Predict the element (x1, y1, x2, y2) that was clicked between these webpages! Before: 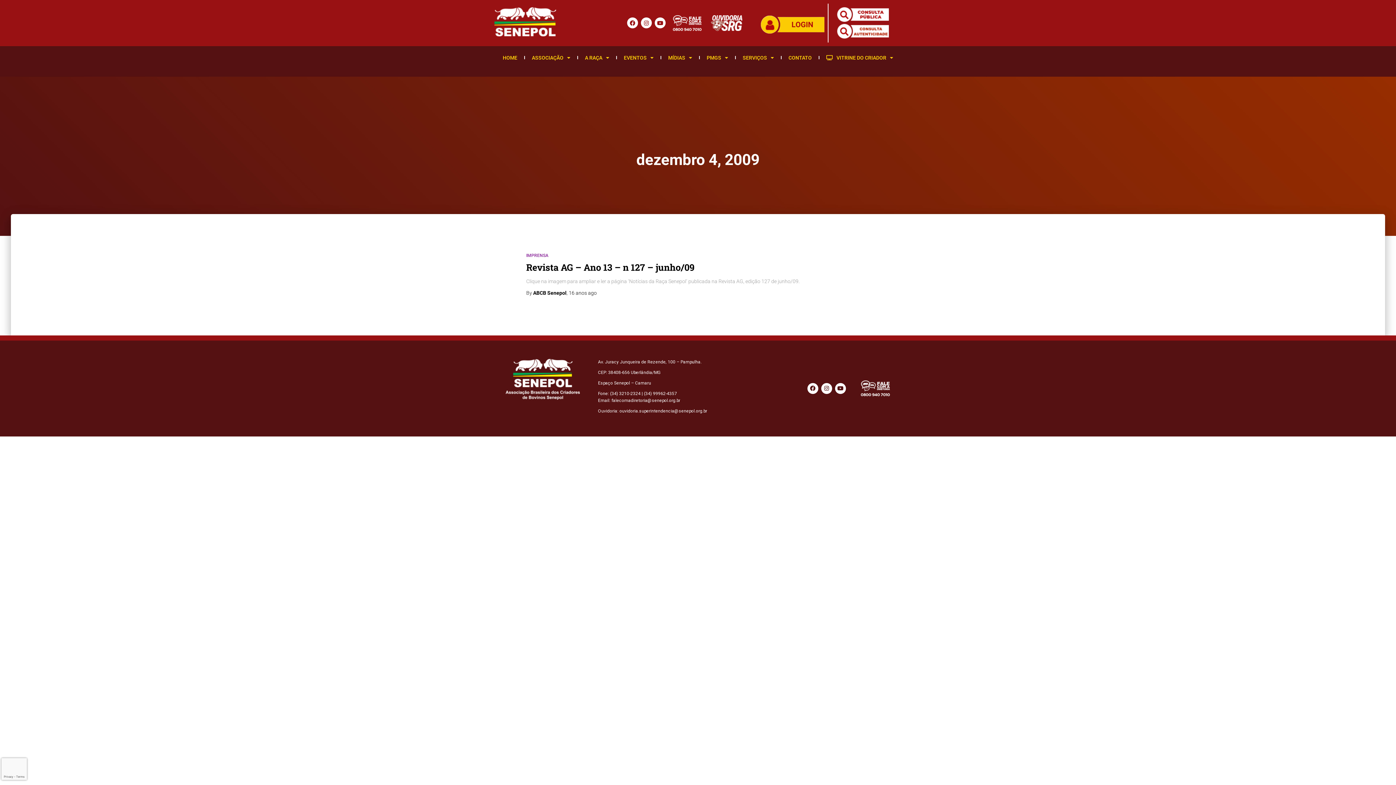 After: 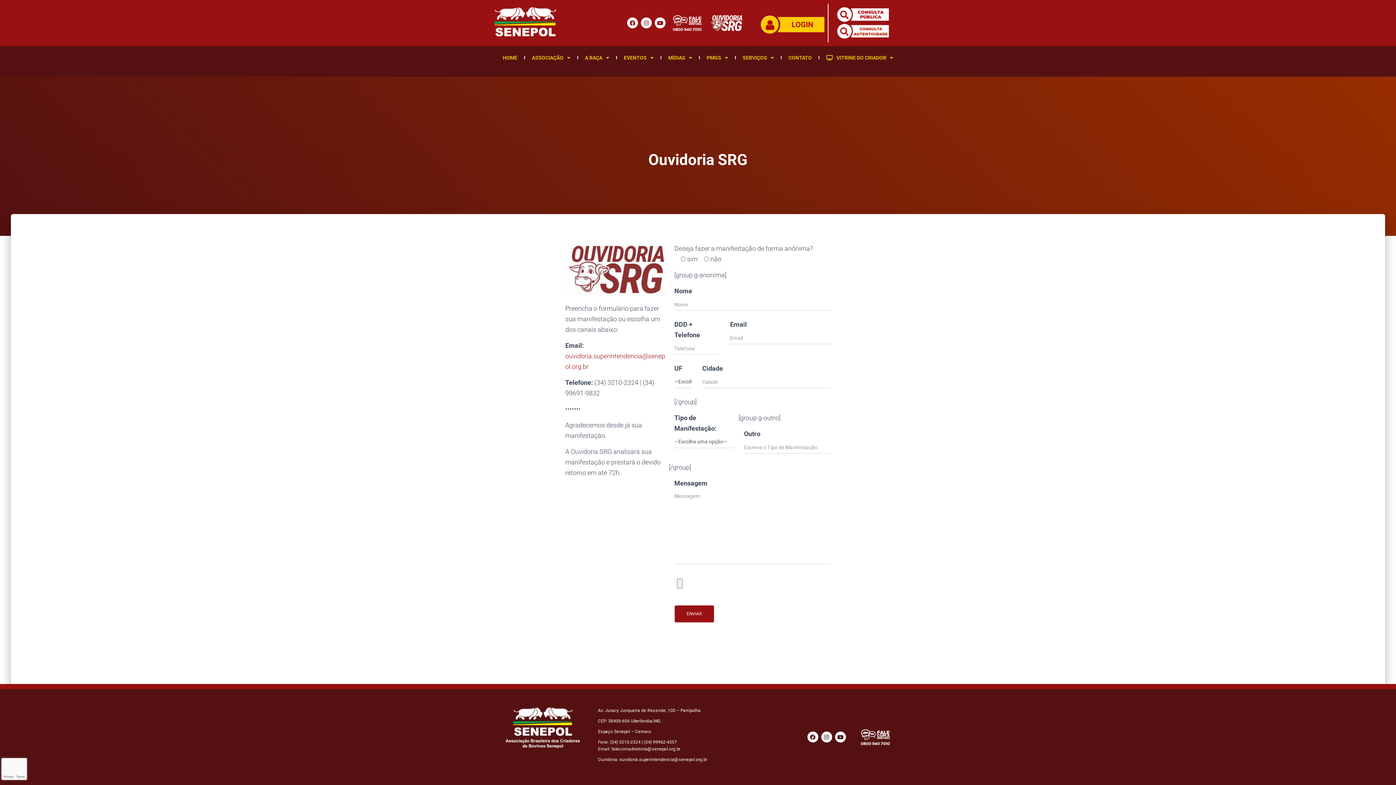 Action: bbox: (706, 15, 742, 30)